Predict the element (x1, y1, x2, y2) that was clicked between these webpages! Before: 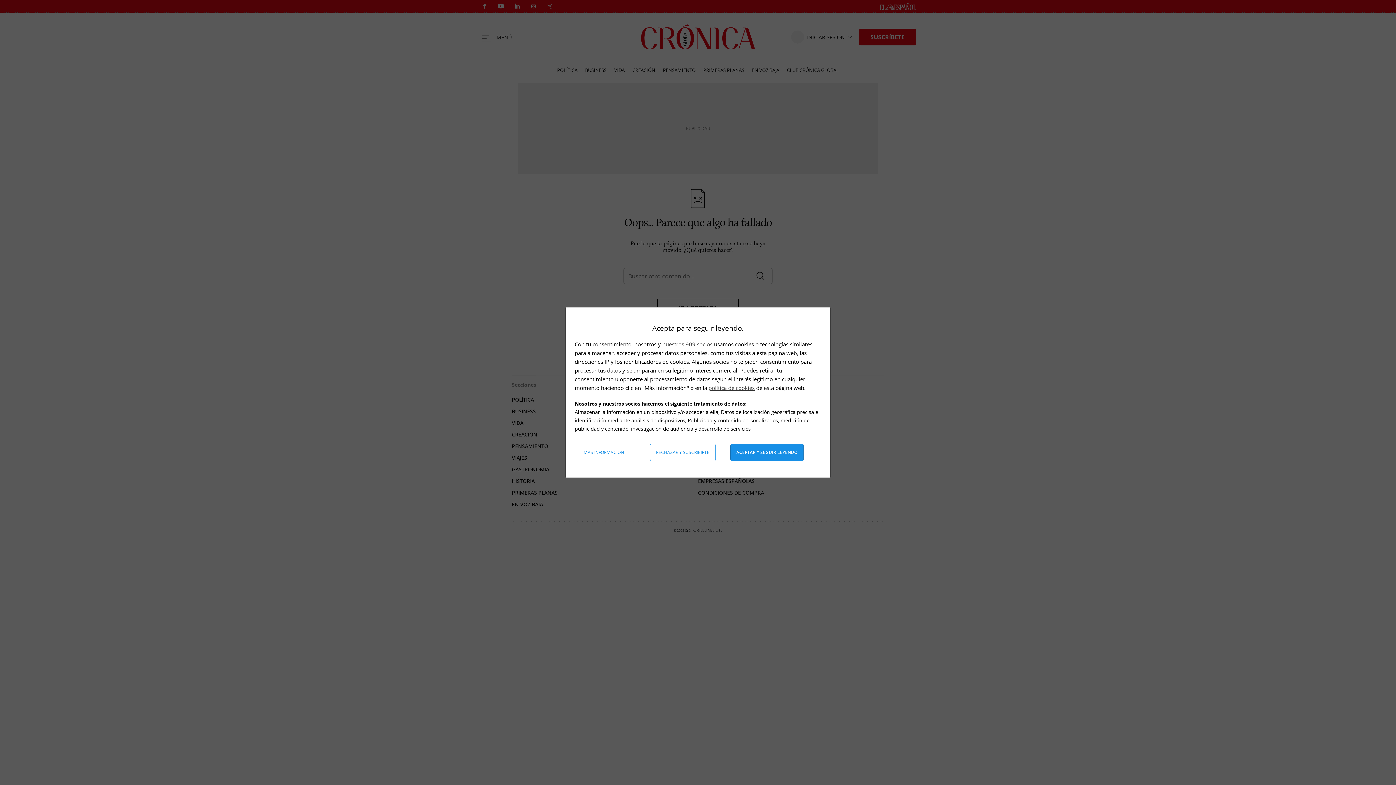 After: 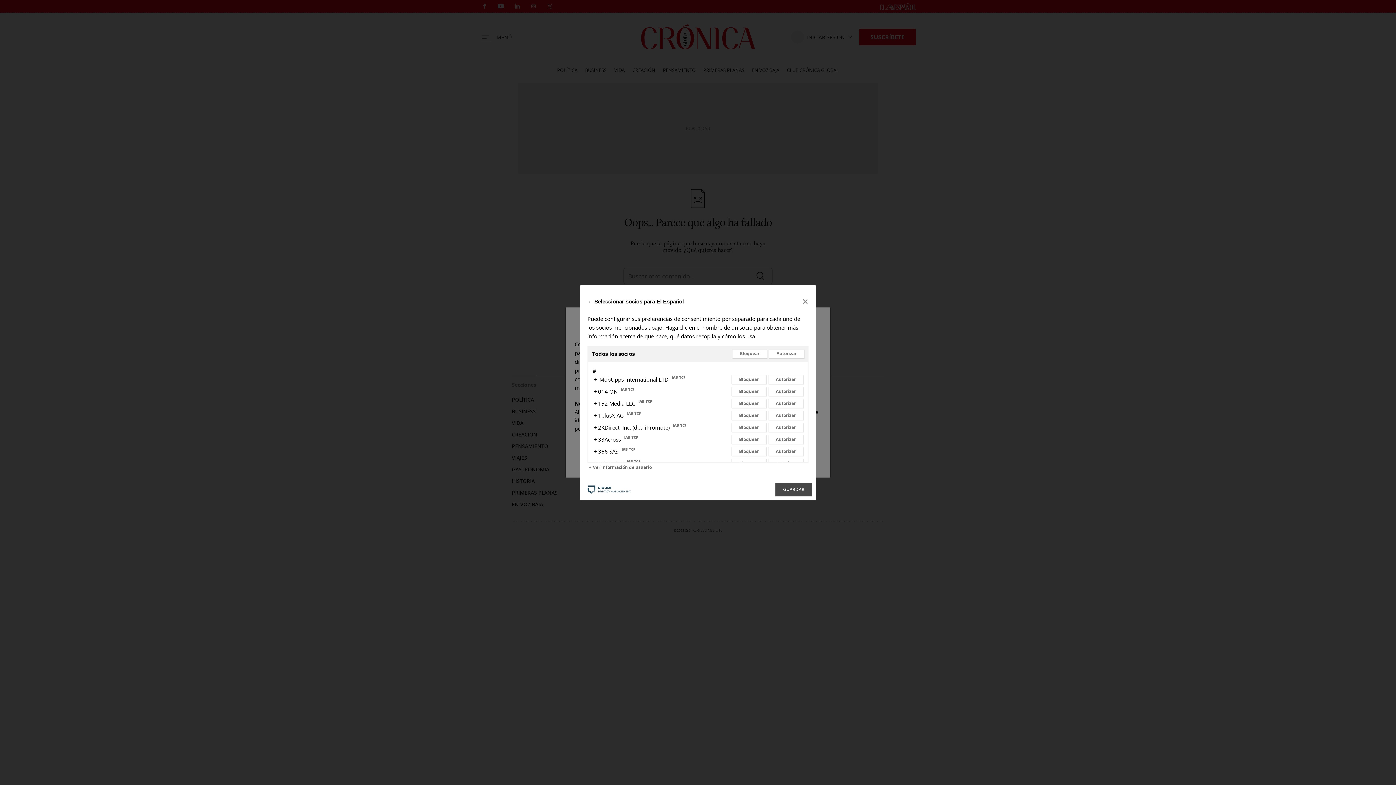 Action: label: nuestros 909 socios bbox: (662, 340, 712, 348)